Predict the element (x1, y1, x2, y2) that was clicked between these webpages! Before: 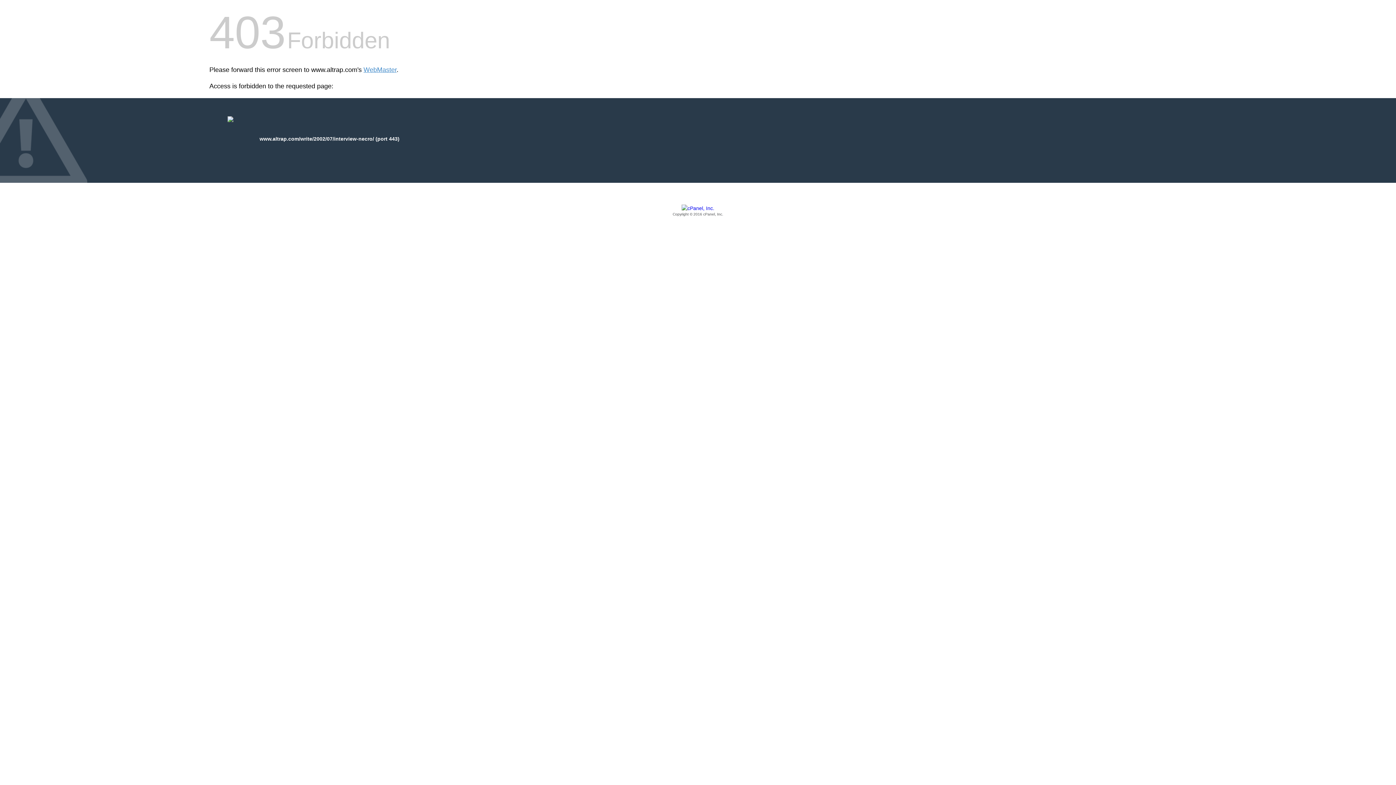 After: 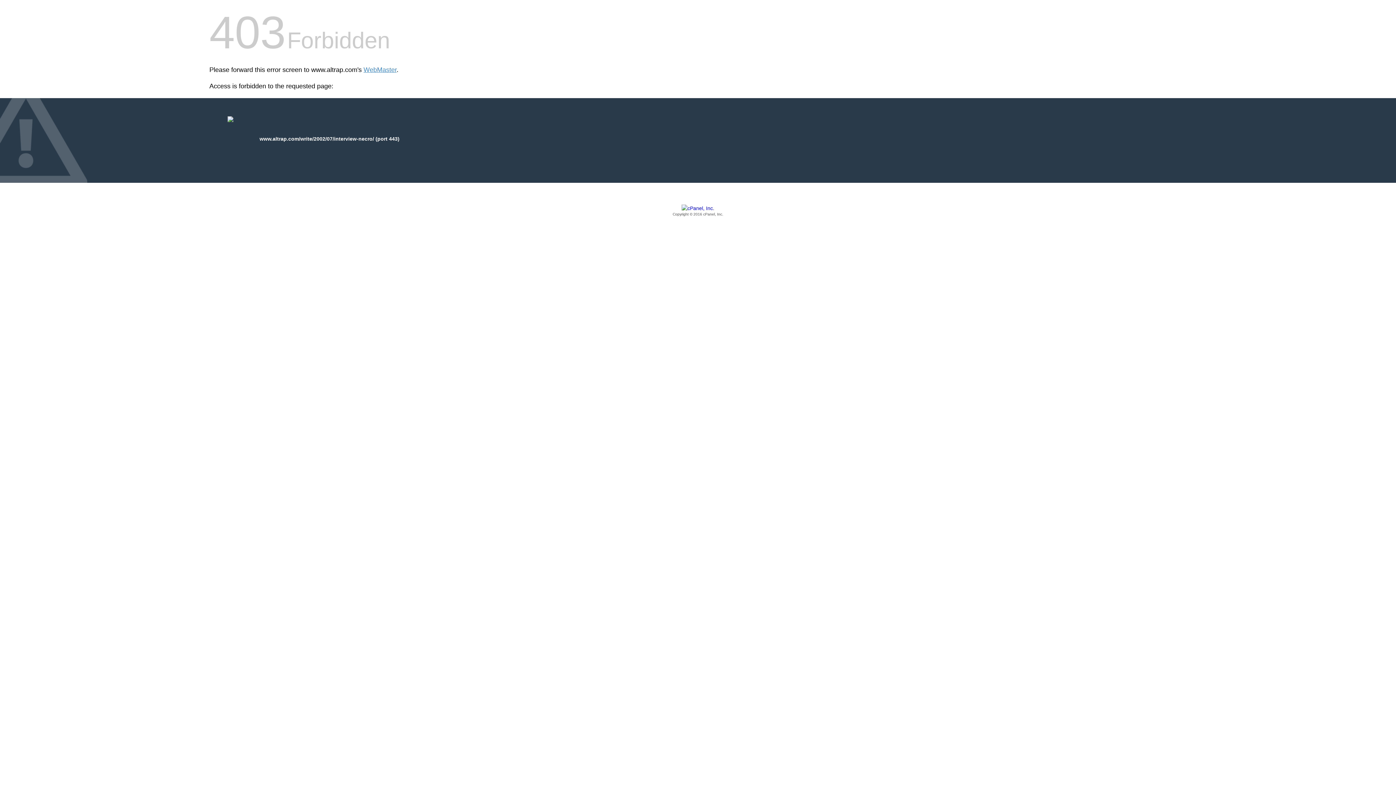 Action: label: Copyright © 2016 cPanel, Inc. bbox: (209, 205, 1186, 217)